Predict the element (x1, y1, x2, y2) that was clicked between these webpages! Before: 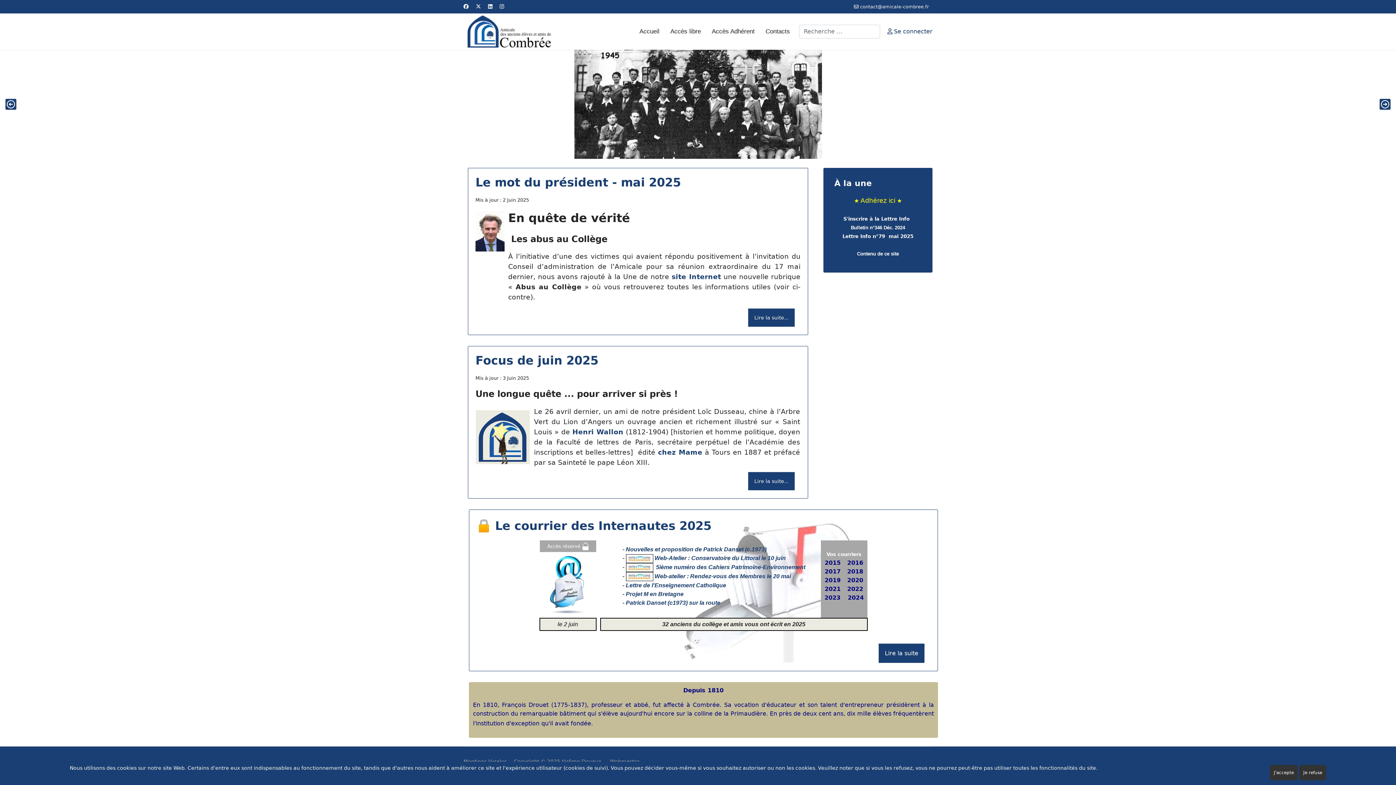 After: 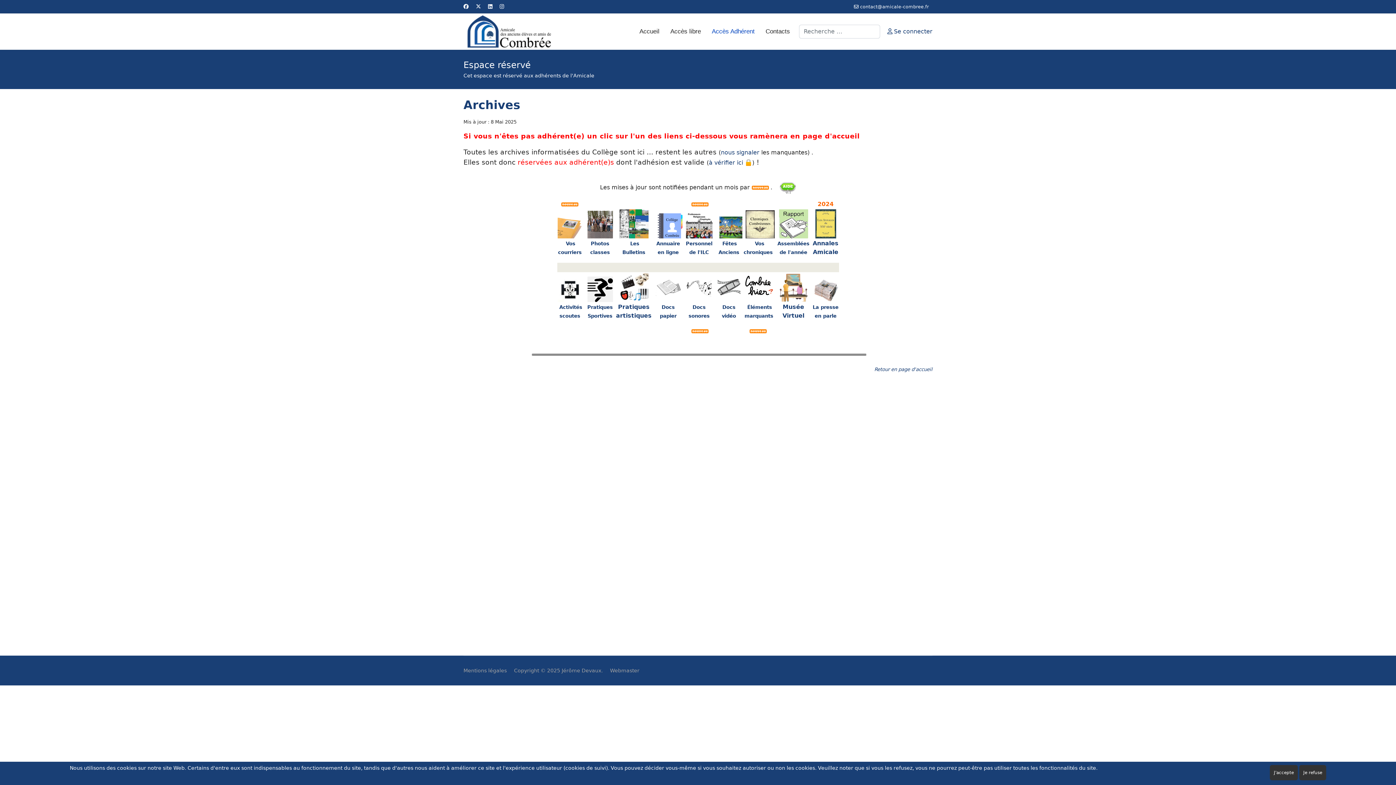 Action: bbox: (706, 20, 760, 42) label: Accès Adhérent